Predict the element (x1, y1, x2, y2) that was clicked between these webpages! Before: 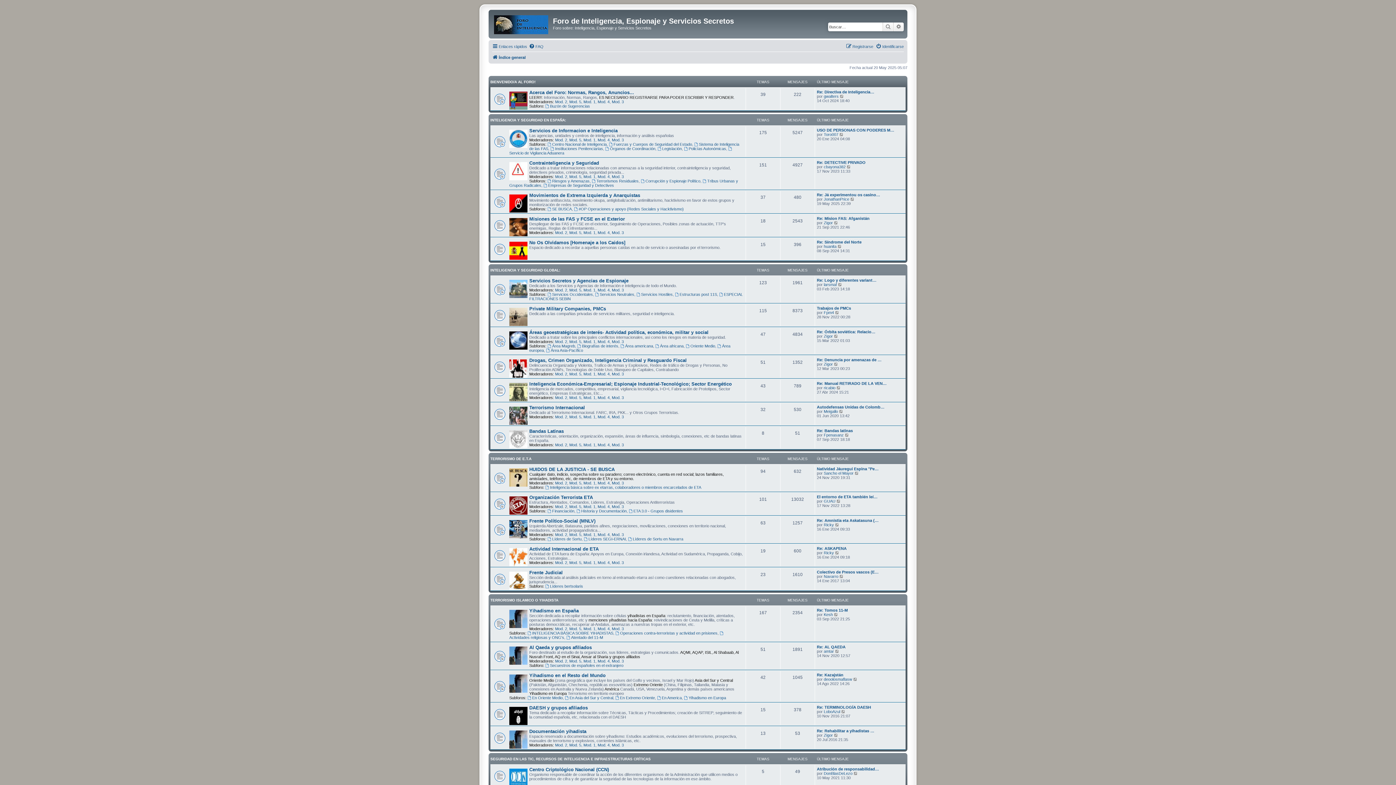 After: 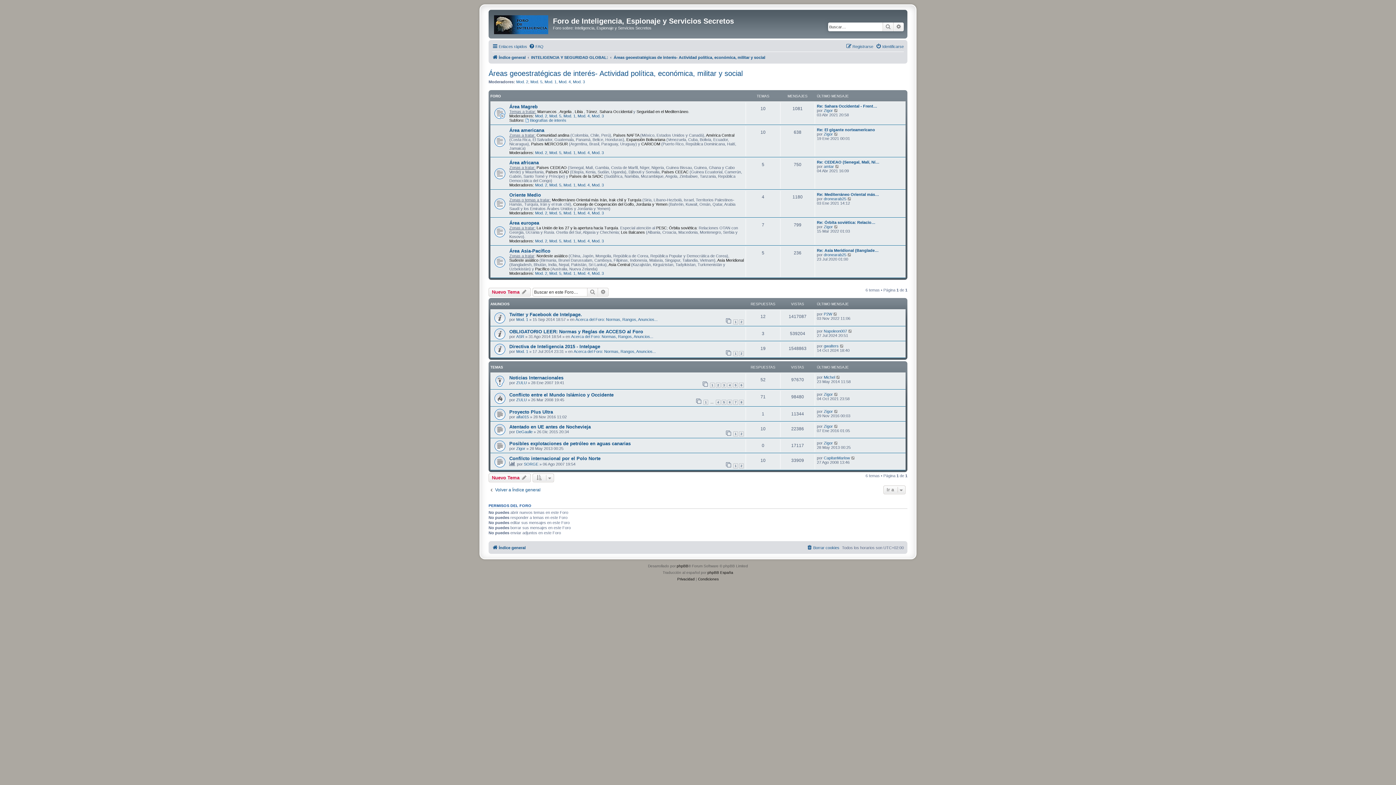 Action: label: Áreas geoestratégicas de interés- Actividad política, económica, militar y social bbox: (529, 329, 708, 335)